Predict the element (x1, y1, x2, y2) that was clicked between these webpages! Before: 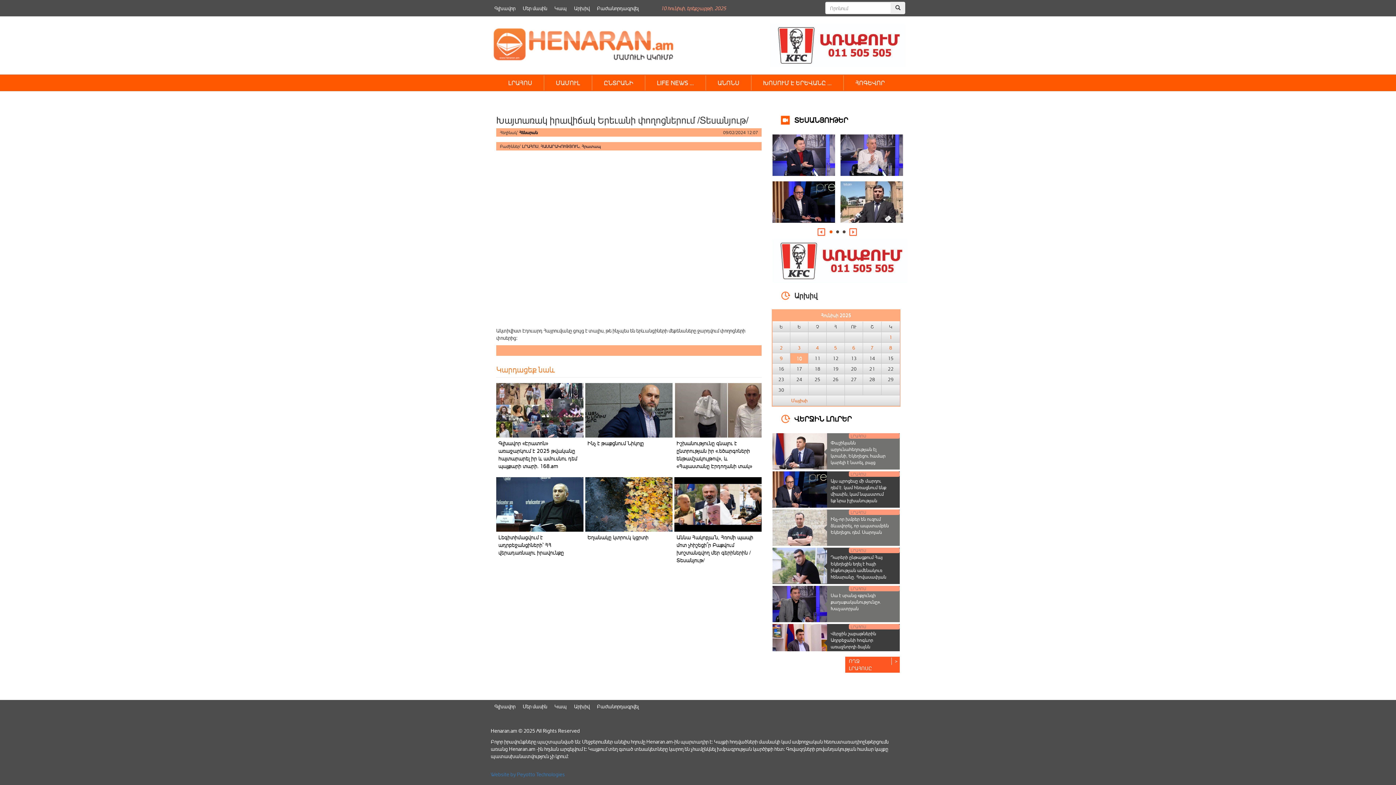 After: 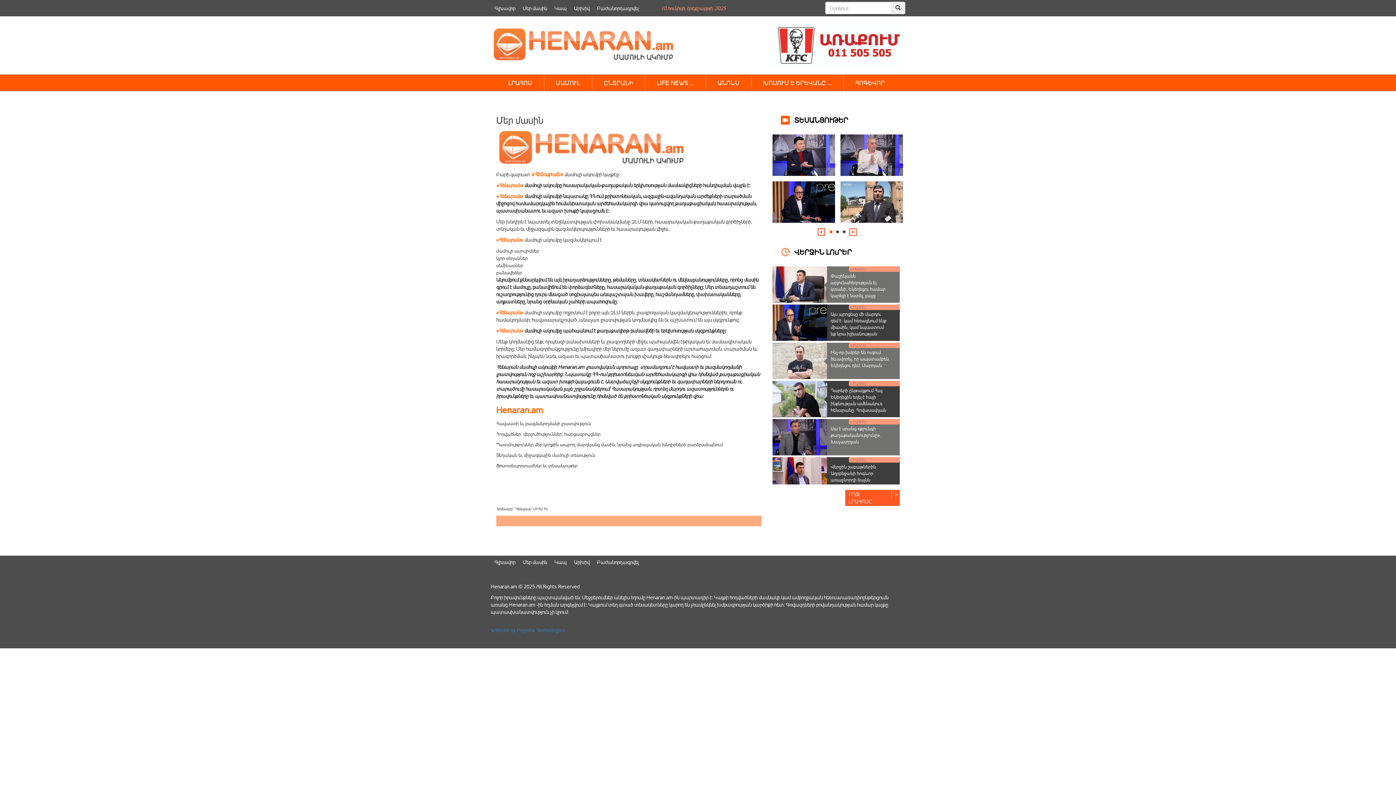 Action: label: Մեր մասին bbox: (522, 700, 547, 713)